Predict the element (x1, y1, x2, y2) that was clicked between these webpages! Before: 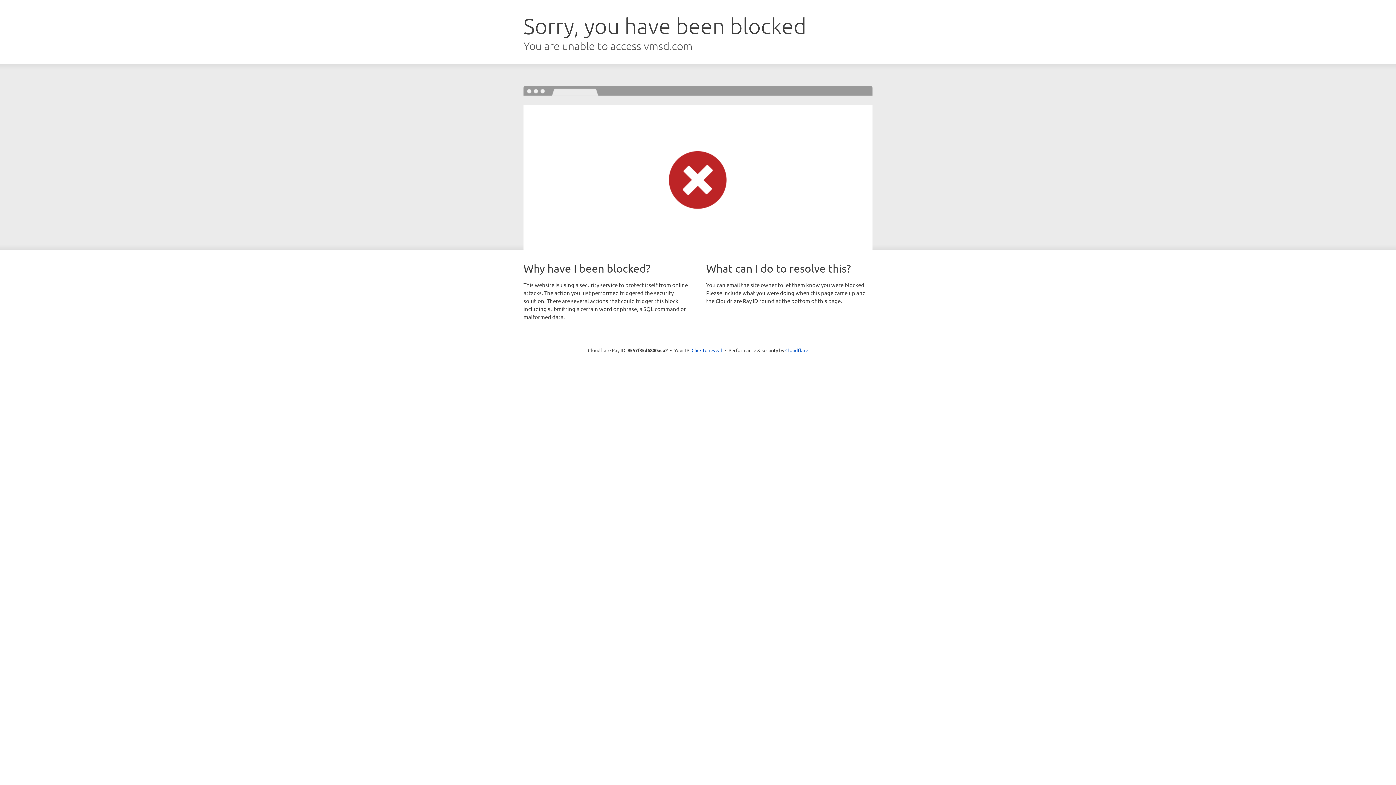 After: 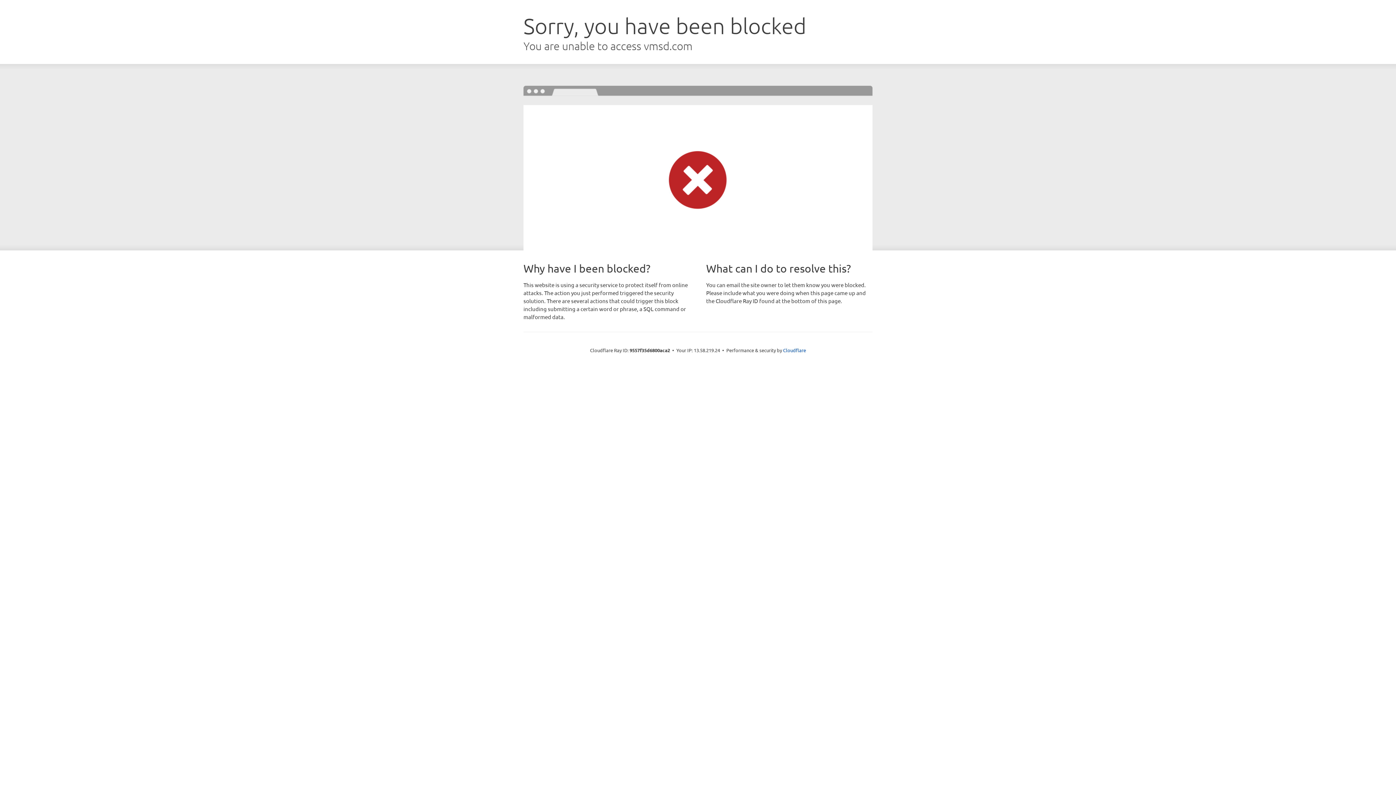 Action: bbox: (691, 346, 722, 353) label: Click to reveal